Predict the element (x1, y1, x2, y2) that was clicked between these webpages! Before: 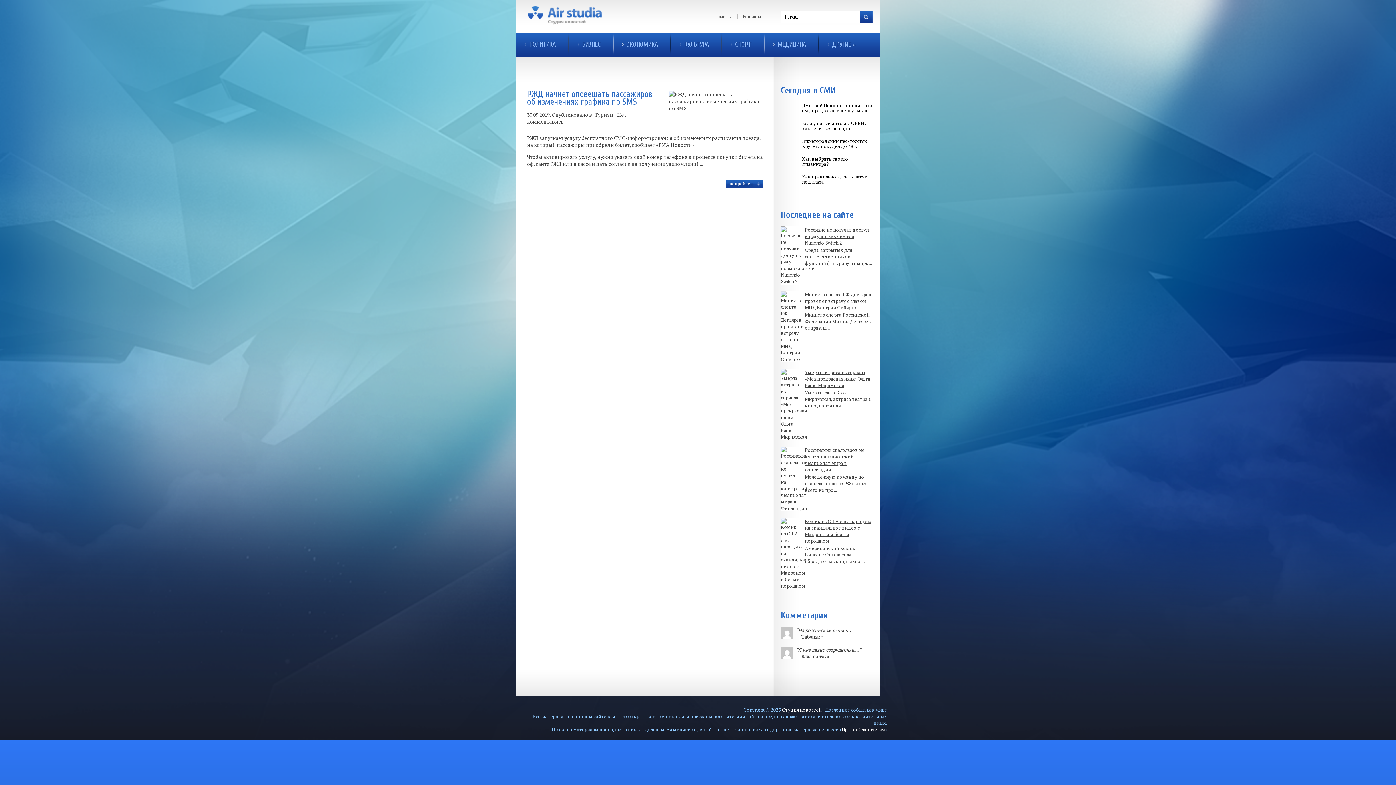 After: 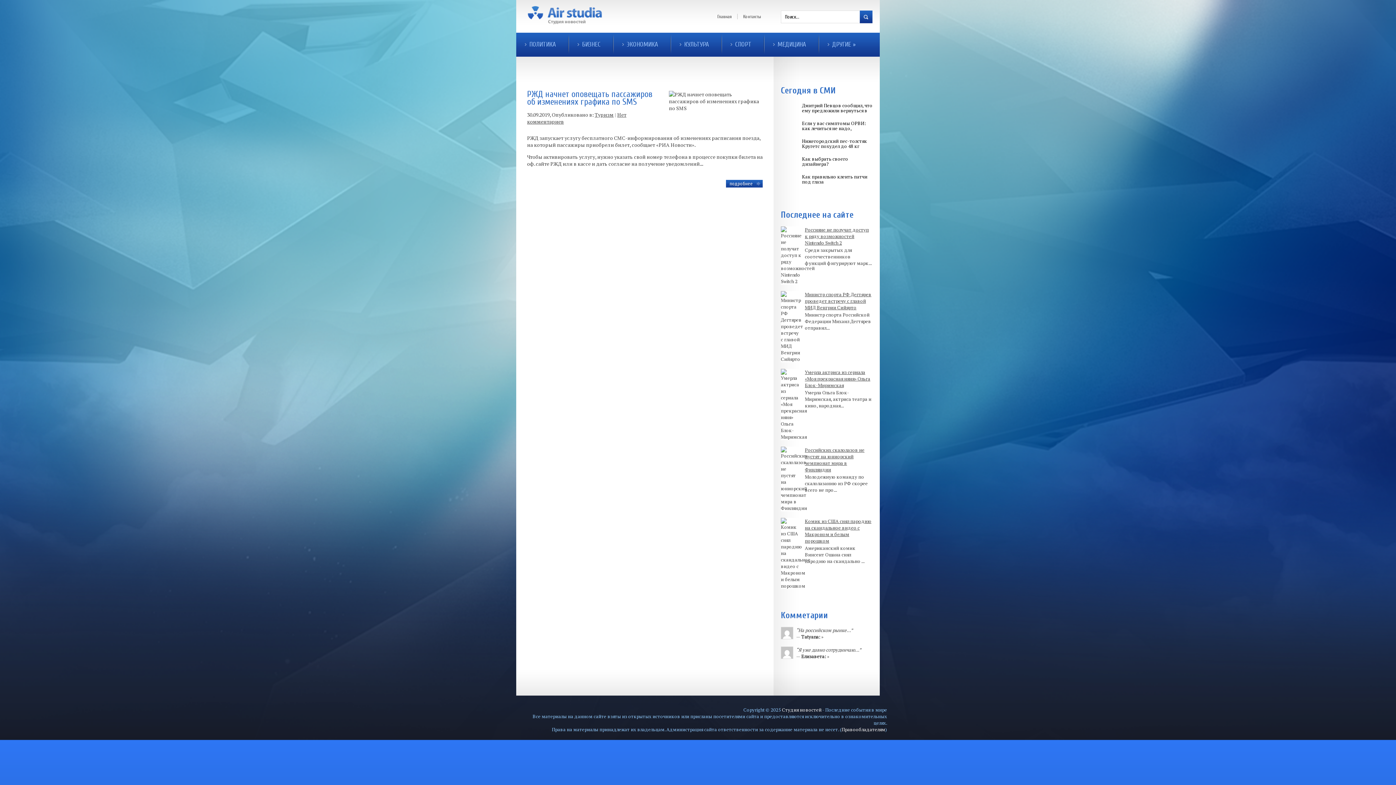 Action: bbox: (781, 102, 872, 113) label: Дмитрий Певцов сообщил, что ему предложили вернуться в «Ленком»